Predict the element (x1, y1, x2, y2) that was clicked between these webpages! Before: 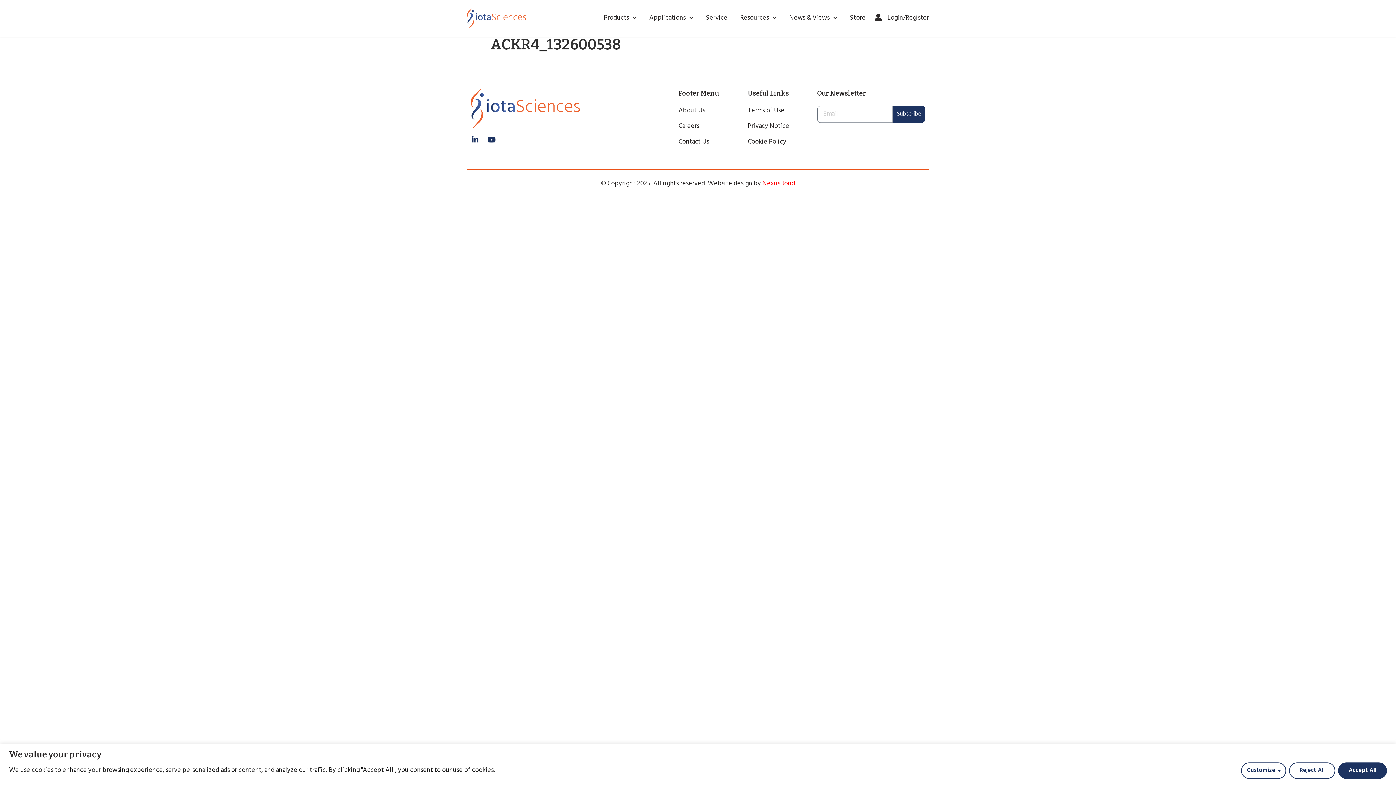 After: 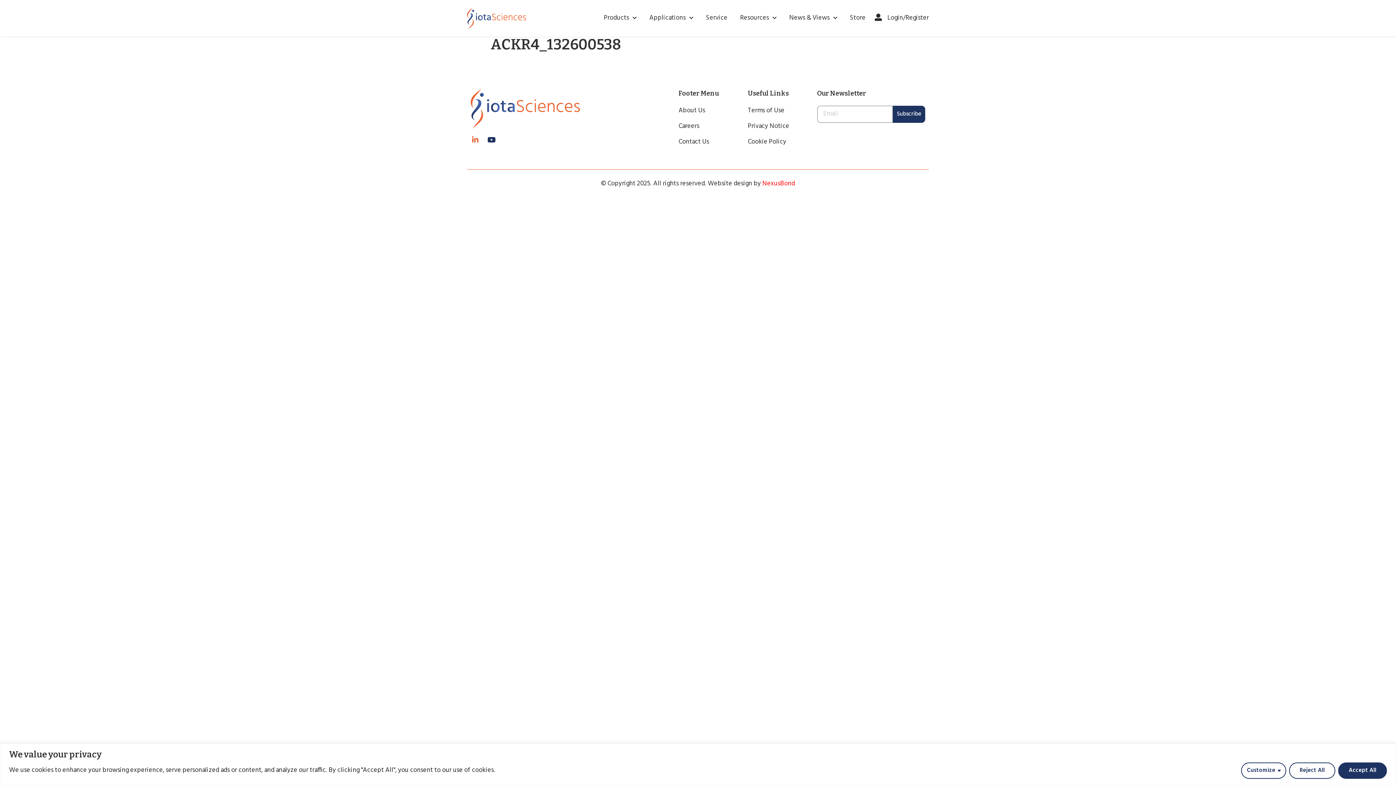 Action: bbox: (470, 136, 481, 143)